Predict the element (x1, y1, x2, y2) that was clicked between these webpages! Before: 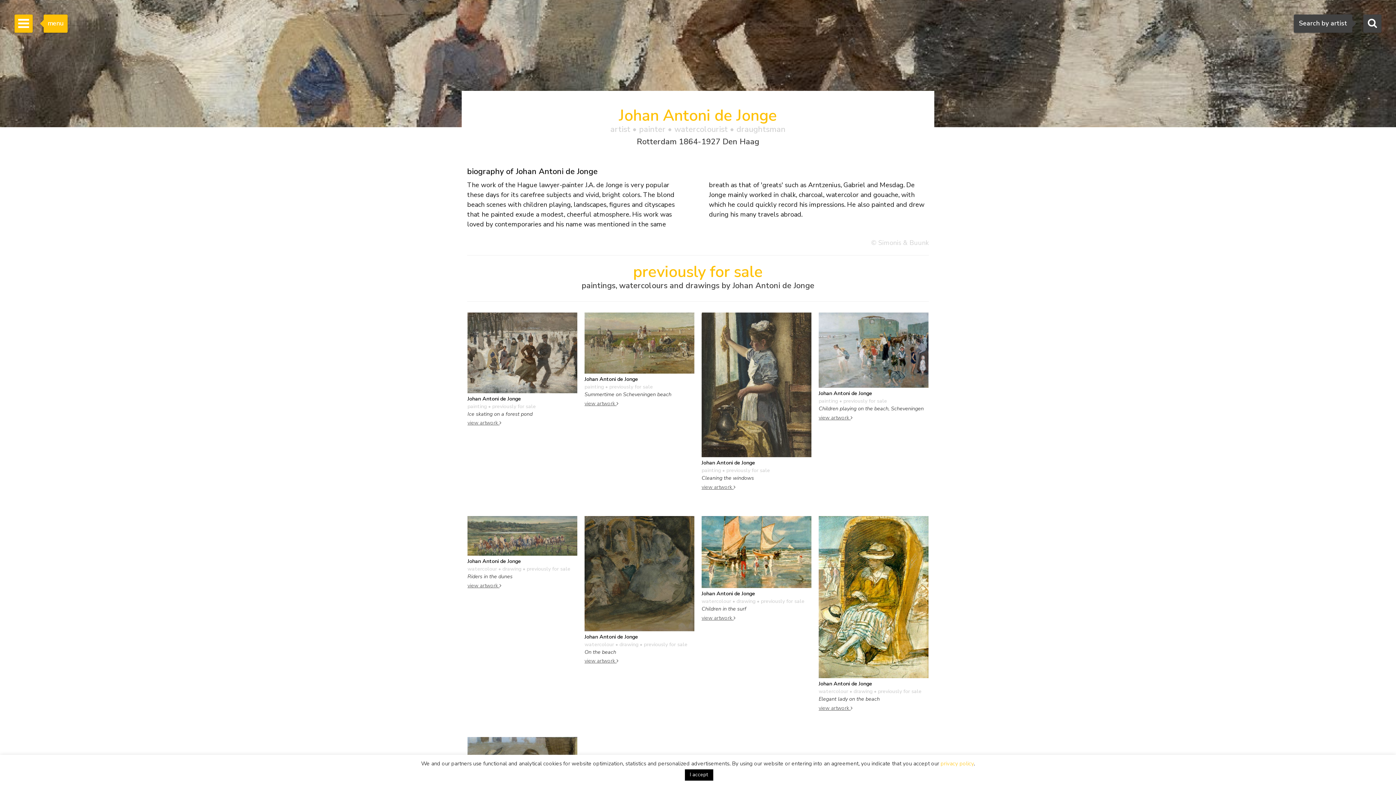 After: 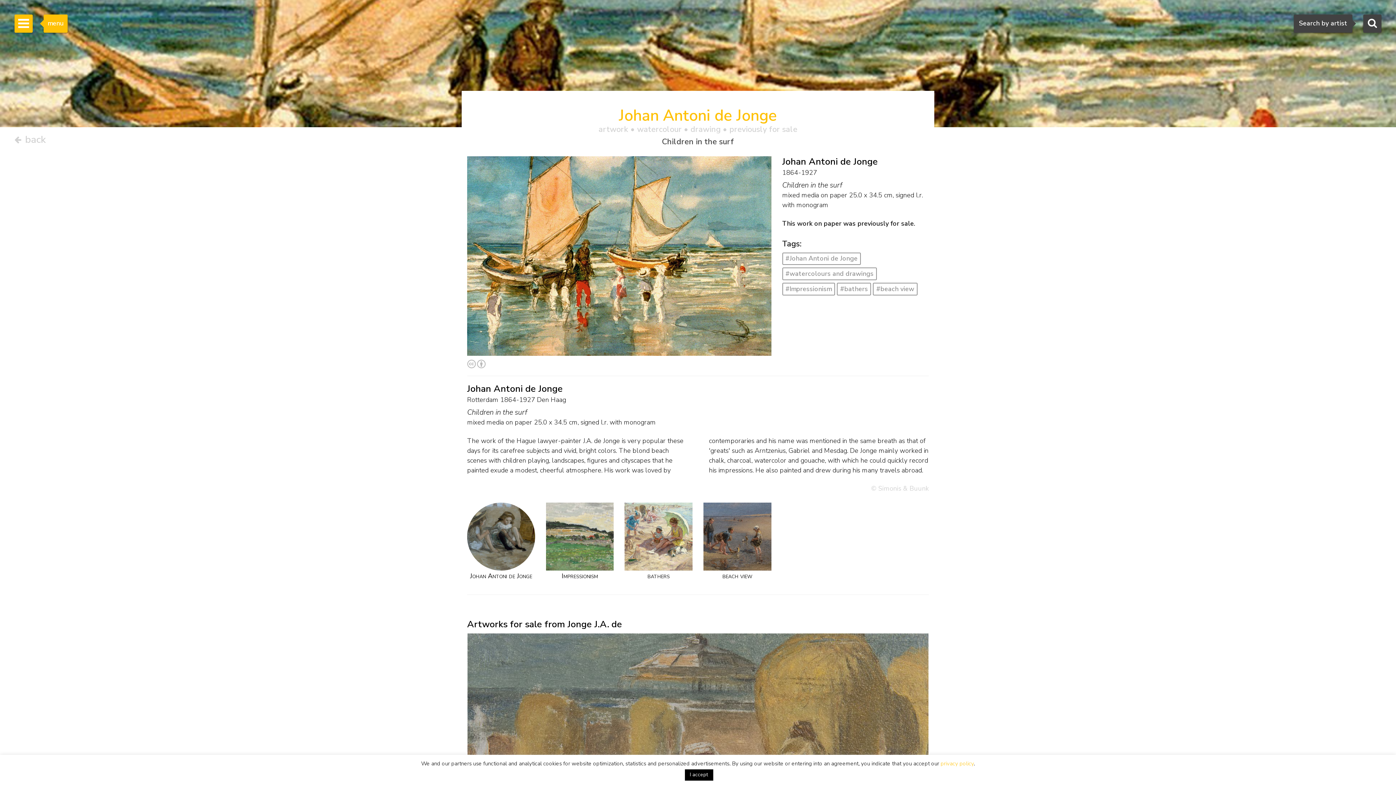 Action: bbox: (701, 614, 745, 621) label: 
view artwork 